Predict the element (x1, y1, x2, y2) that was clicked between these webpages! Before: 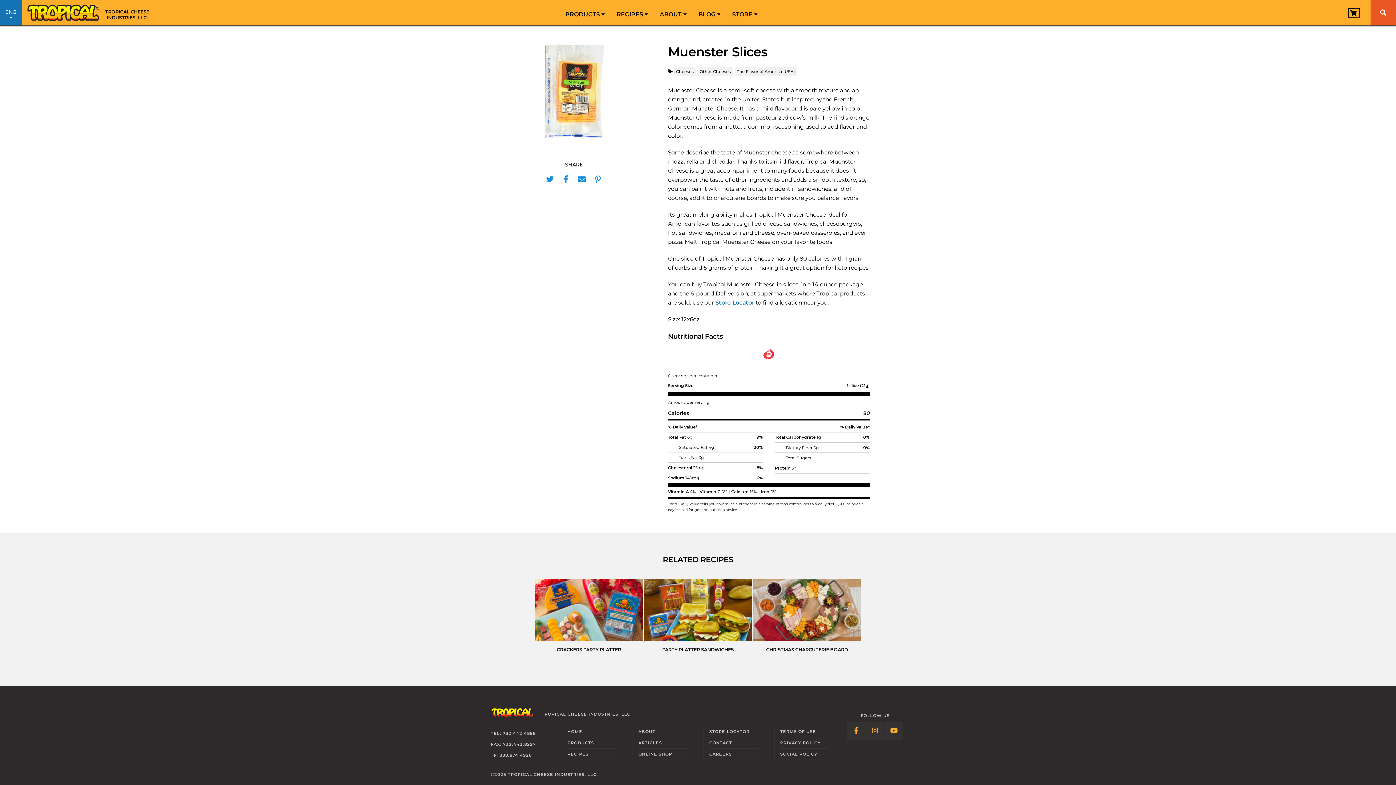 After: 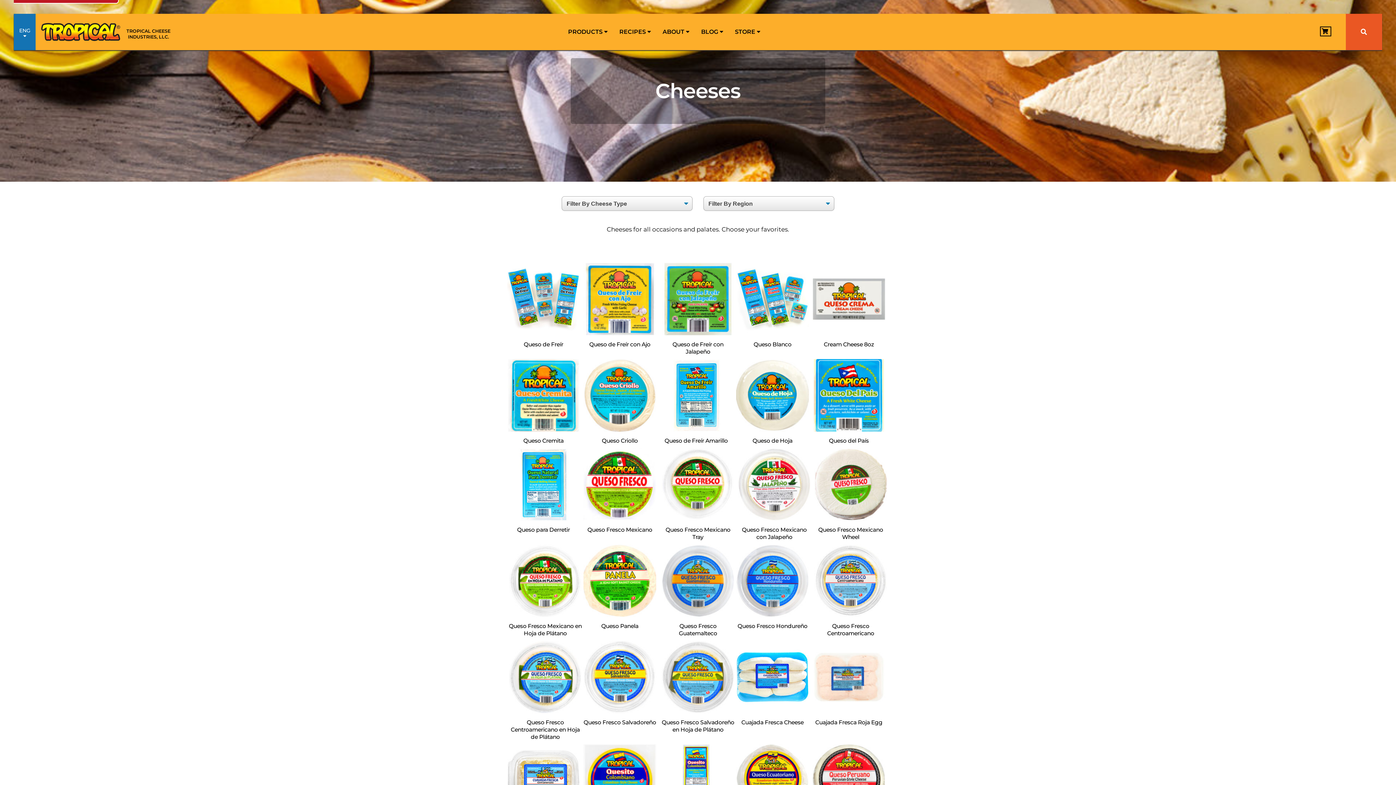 Action: bbox: (674, 67, 695, 76) label: Cheeses